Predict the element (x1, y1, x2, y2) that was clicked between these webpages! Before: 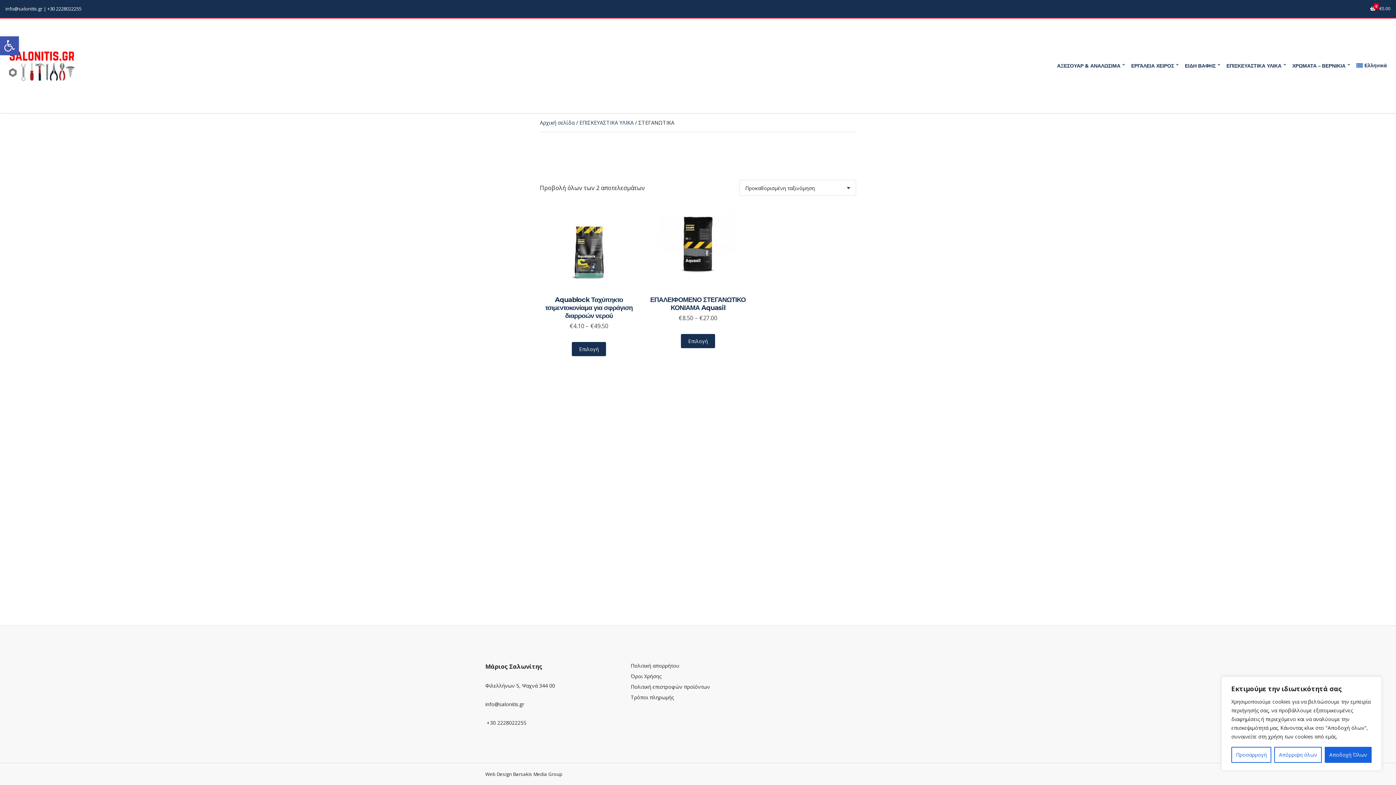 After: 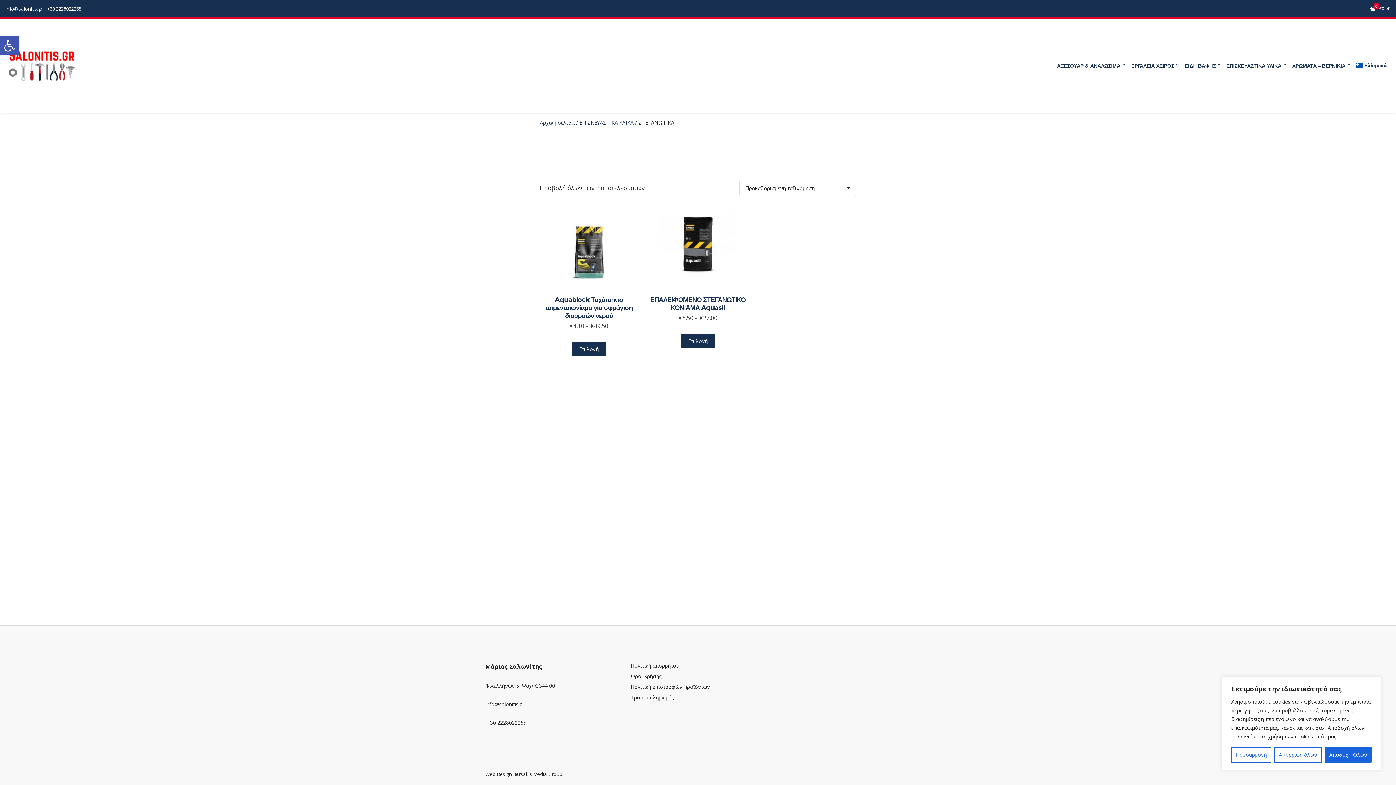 Action: bbox: (1356, 58, 1387, 72) label: Ελληνικά